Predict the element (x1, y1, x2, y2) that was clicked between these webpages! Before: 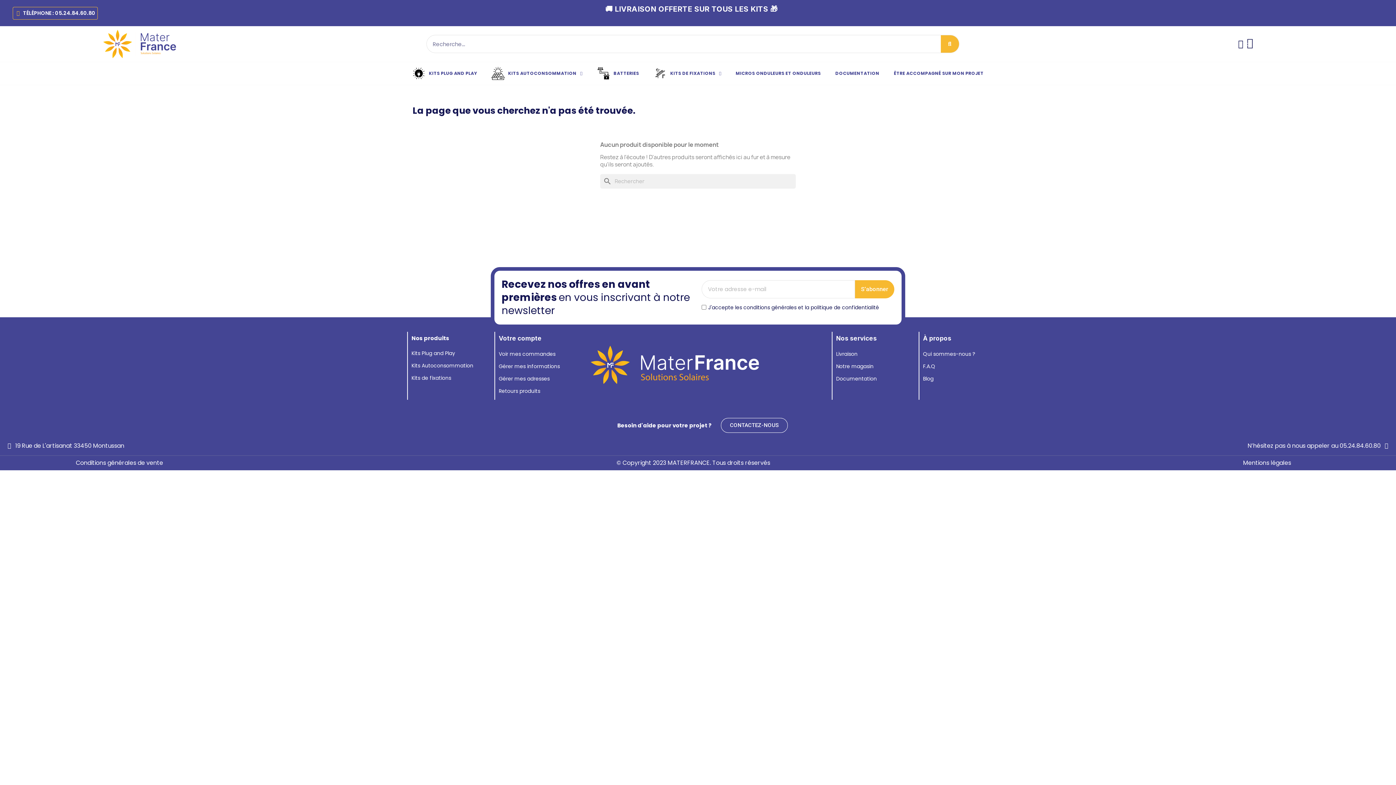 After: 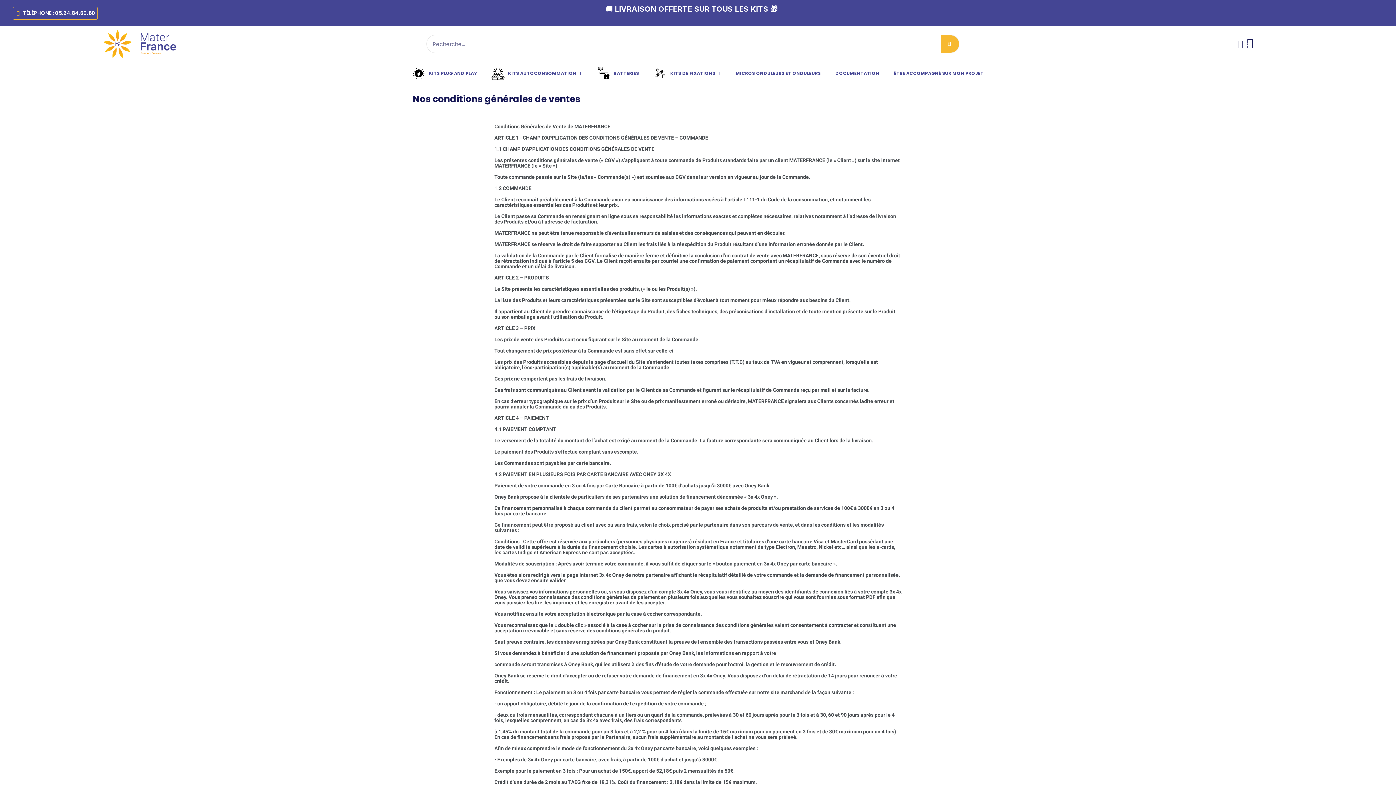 Action: bbox: (75, 458, 163, 467) label: Conditions générales de vente